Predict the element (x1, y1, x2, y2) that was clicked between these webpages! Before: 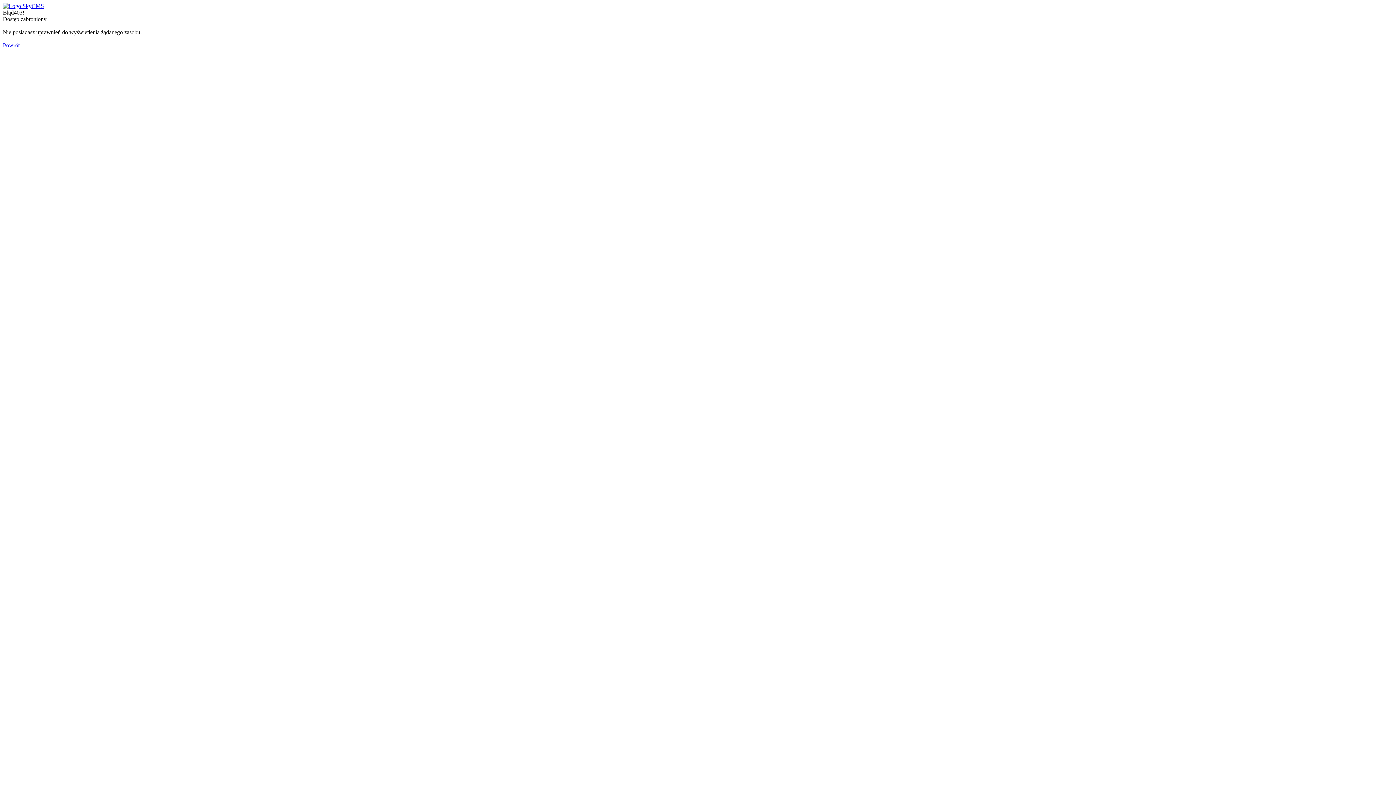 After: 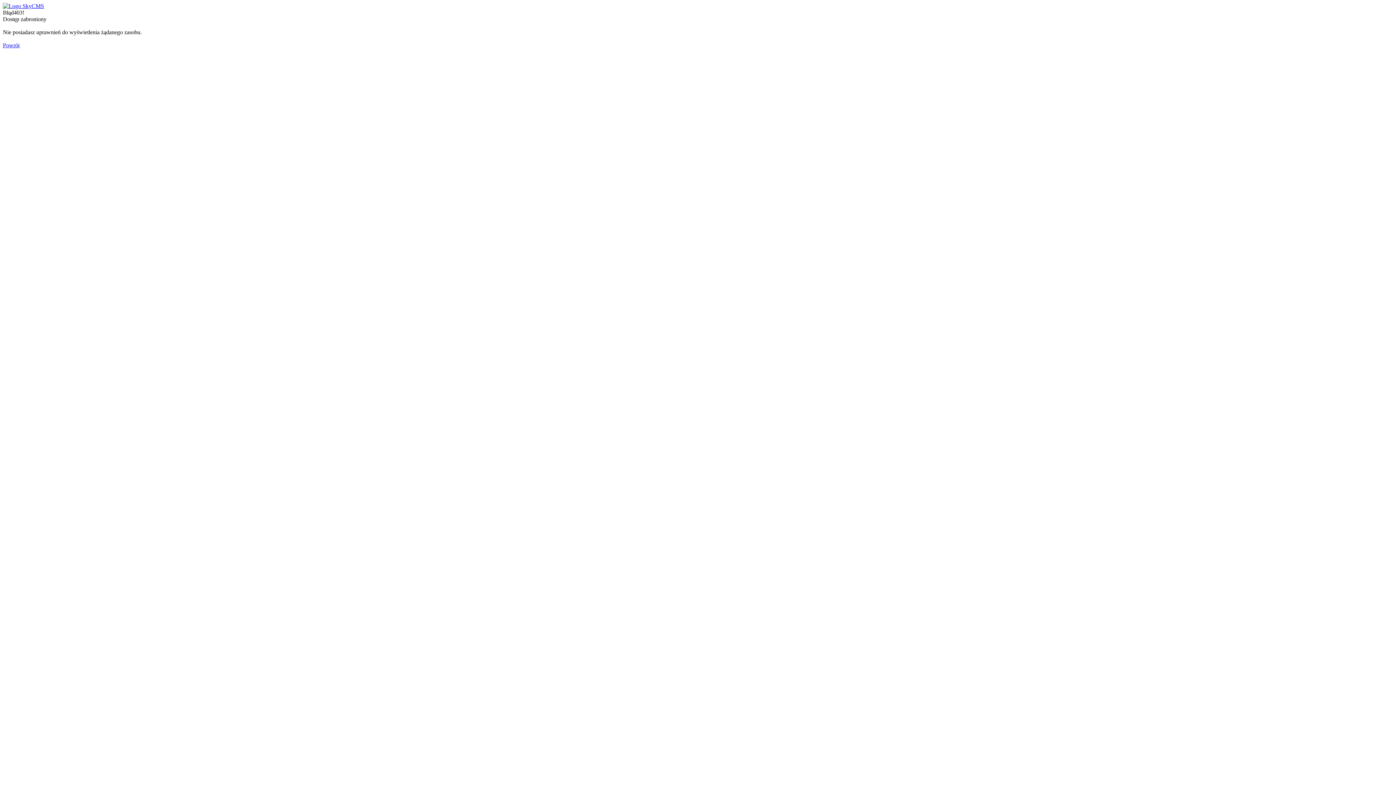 Action: label: Powrót bbox: (2, 42, 19, 48)